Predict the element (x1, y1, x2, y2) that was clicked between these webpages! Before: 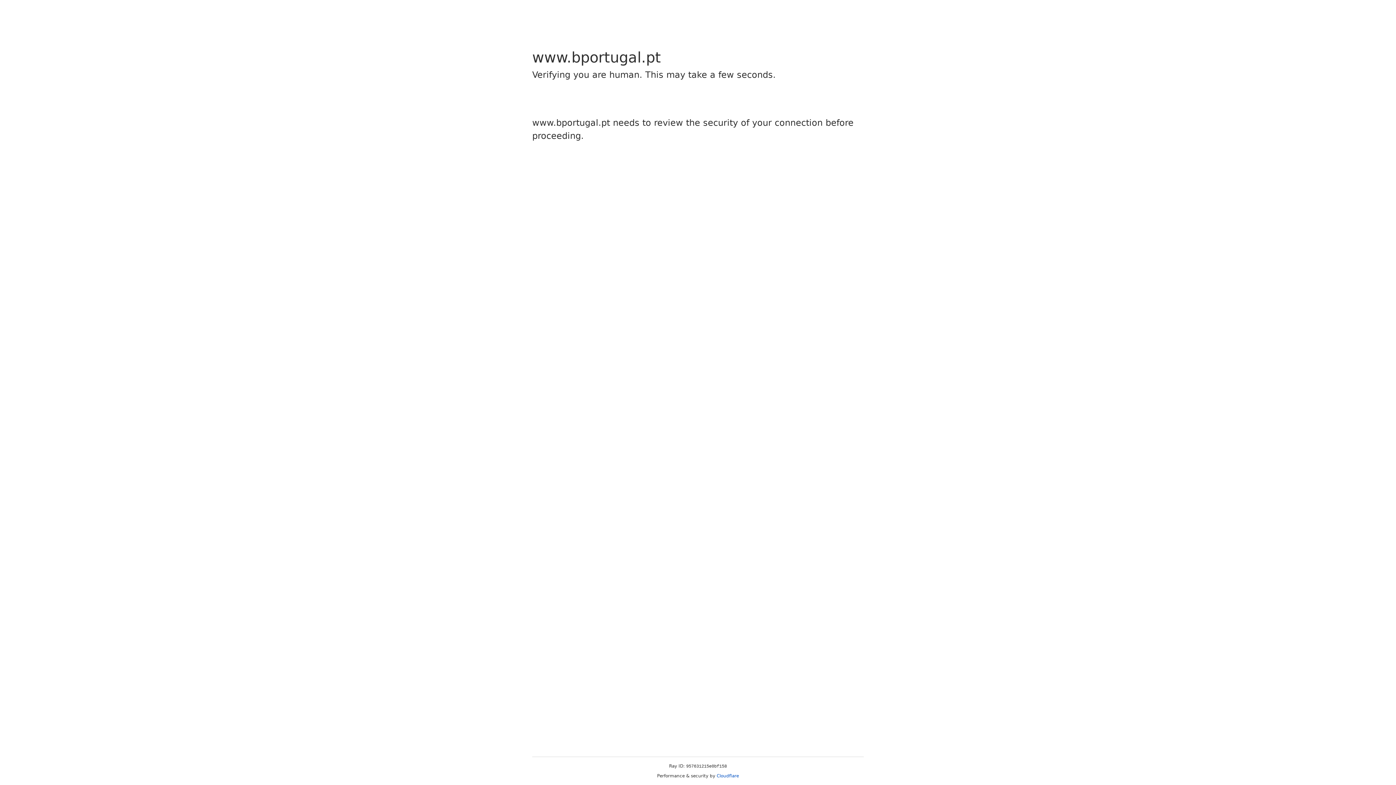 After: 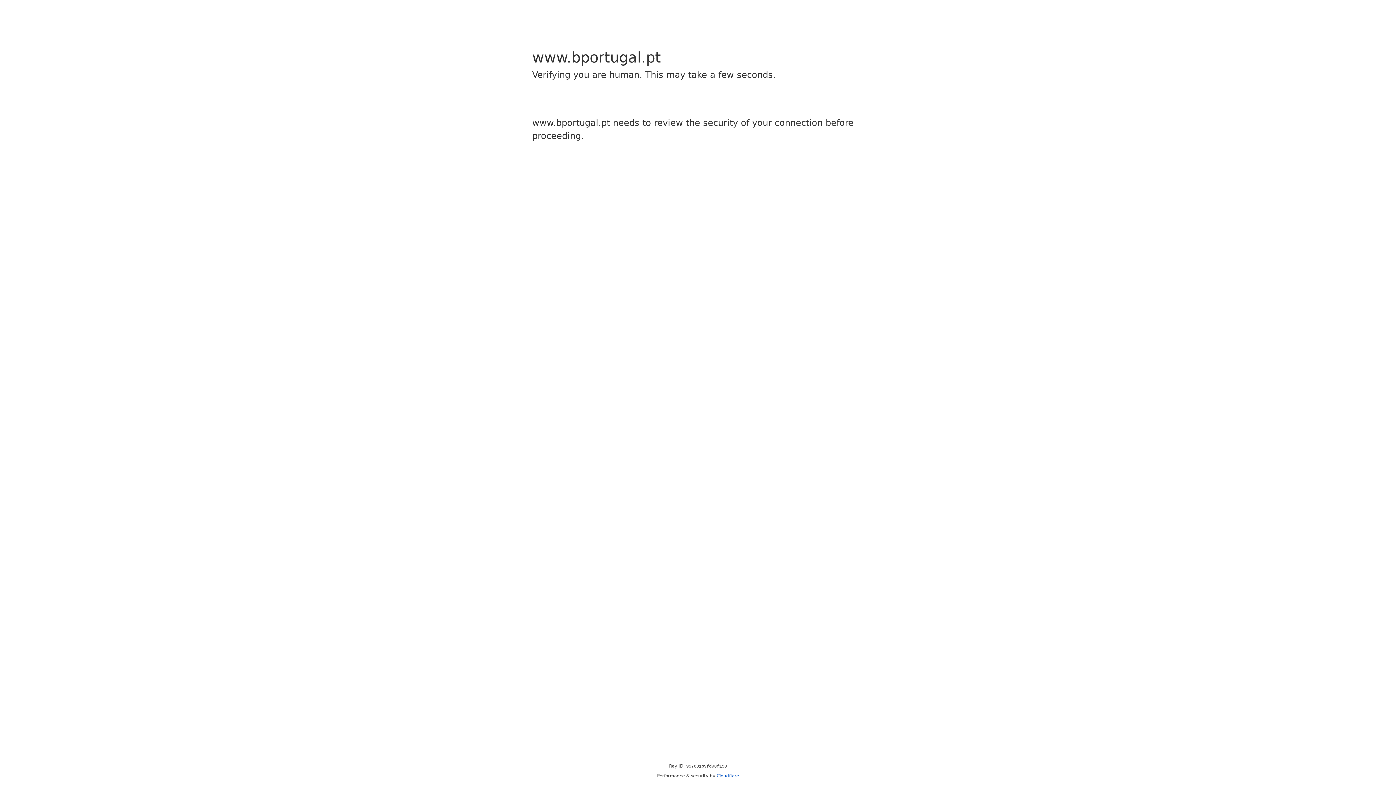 Action: label: Cloudflare bbox: (716, 773, 739, 778)